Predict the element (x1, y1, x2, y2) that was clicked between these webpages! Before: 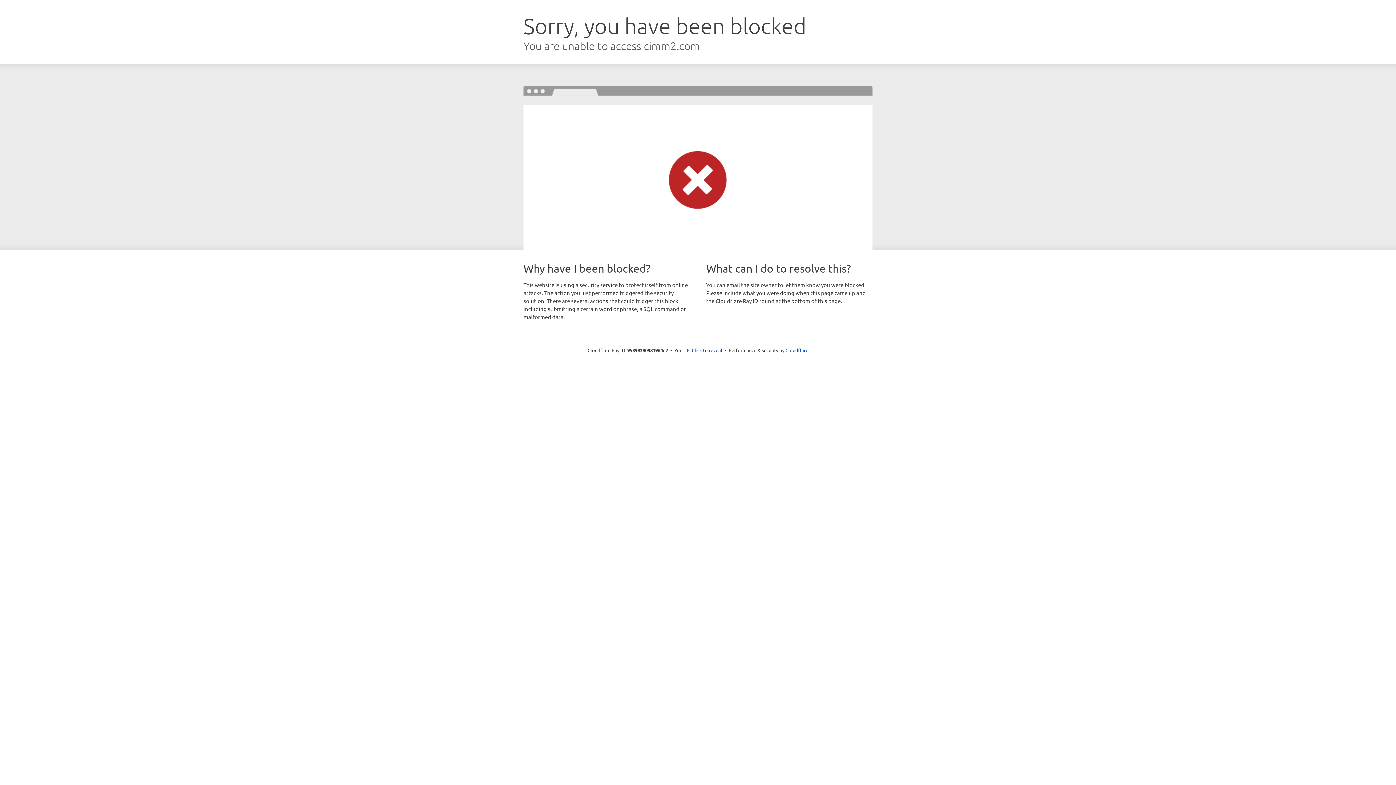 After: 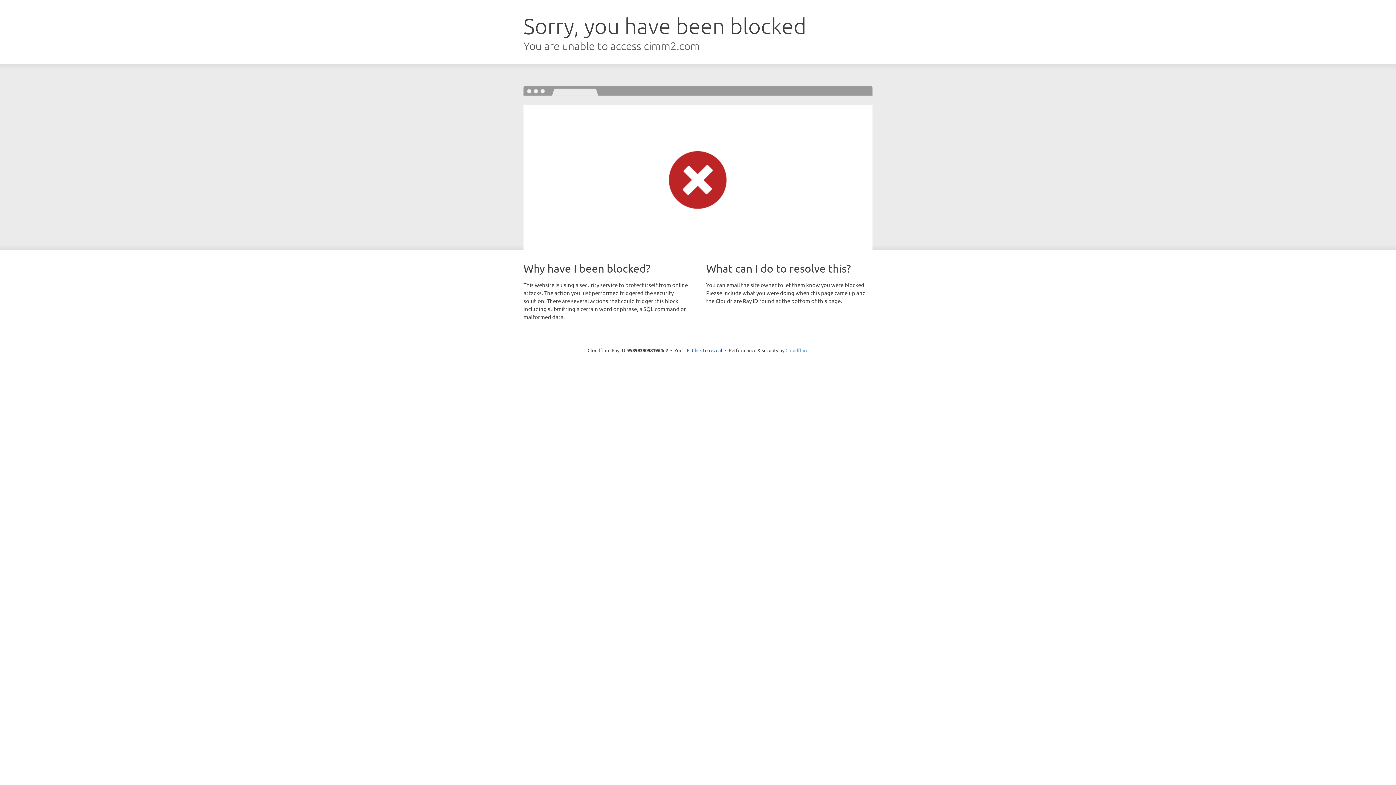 Action: bbox: (785, 347, 808, 353) label: Cloudflare